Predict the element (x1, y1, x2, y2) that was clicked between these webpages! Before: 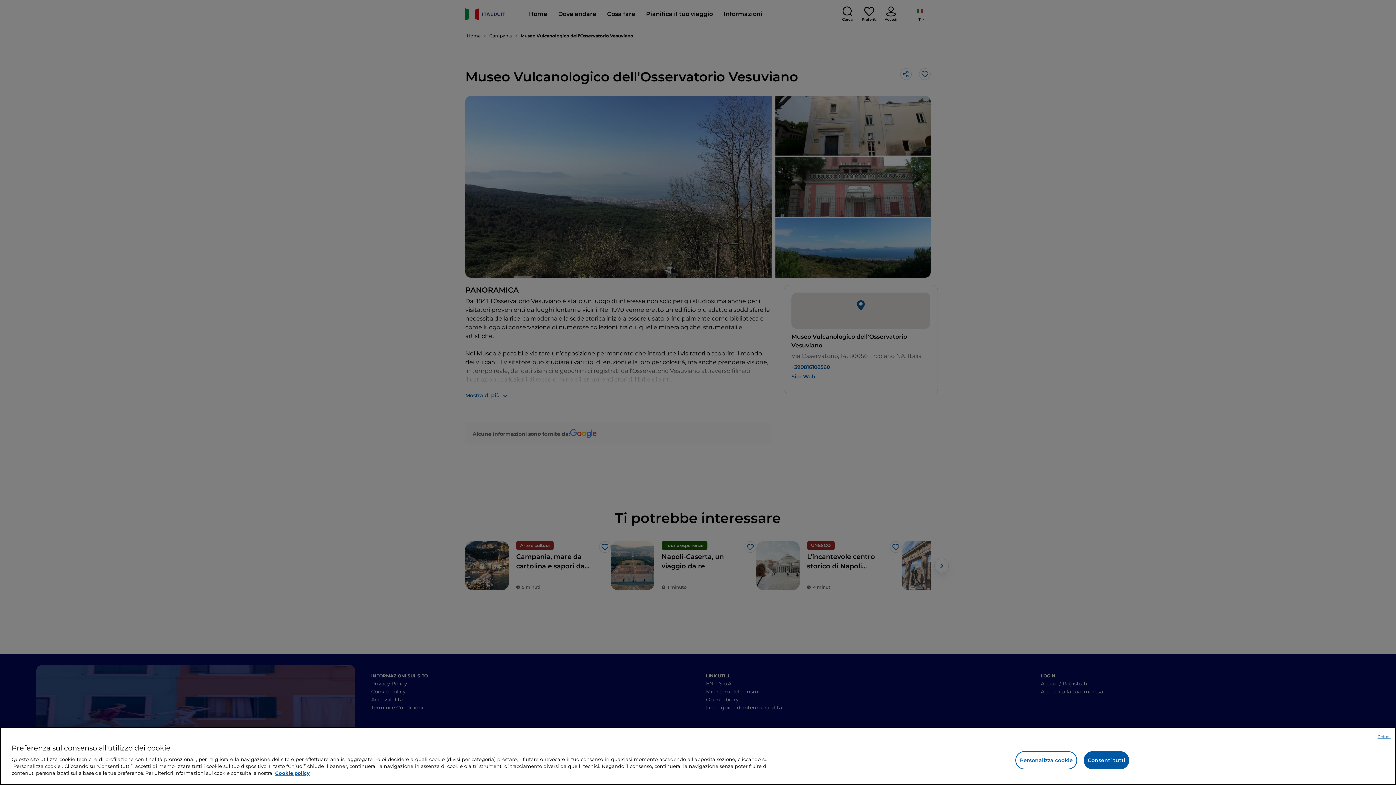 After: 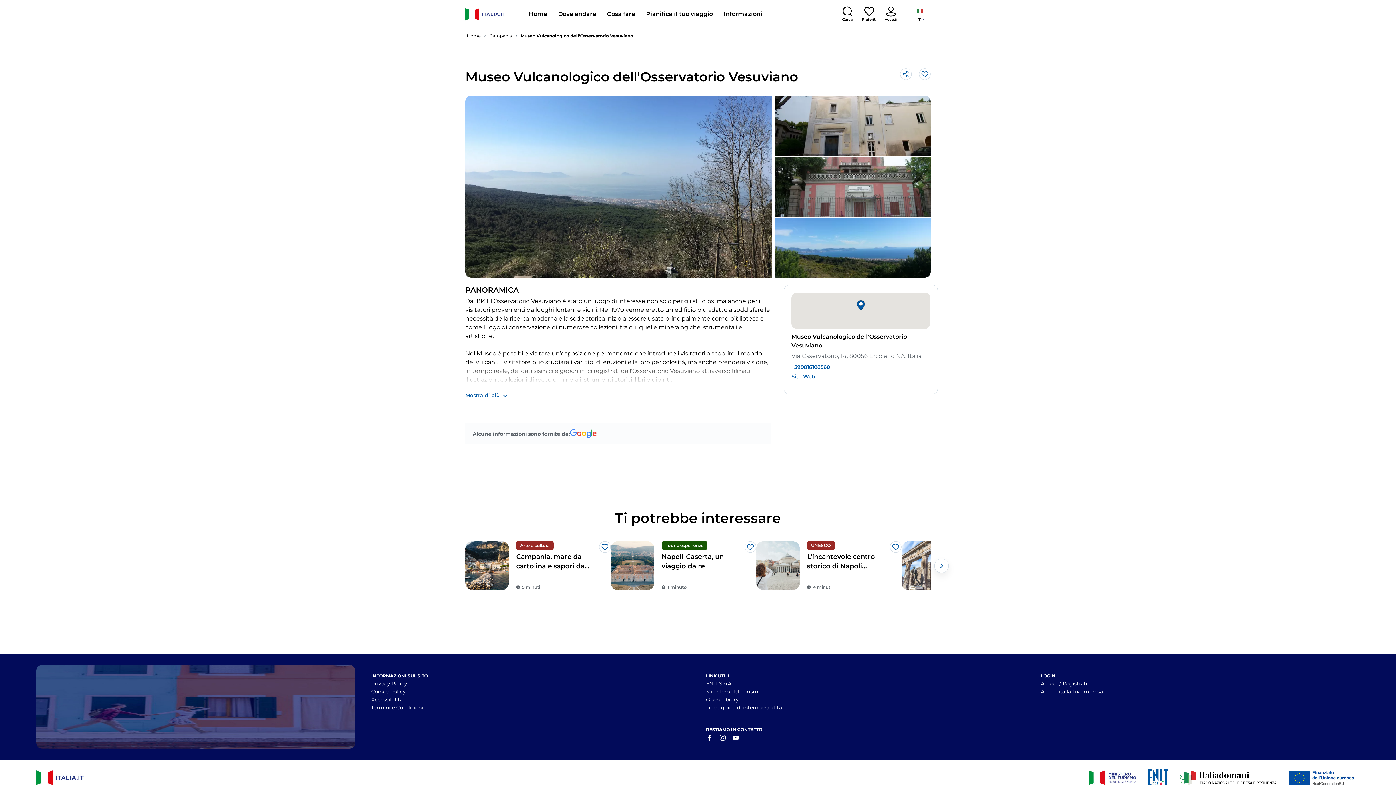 Action: bbox: (1377, 734, 1390, 740) label: Chiudi